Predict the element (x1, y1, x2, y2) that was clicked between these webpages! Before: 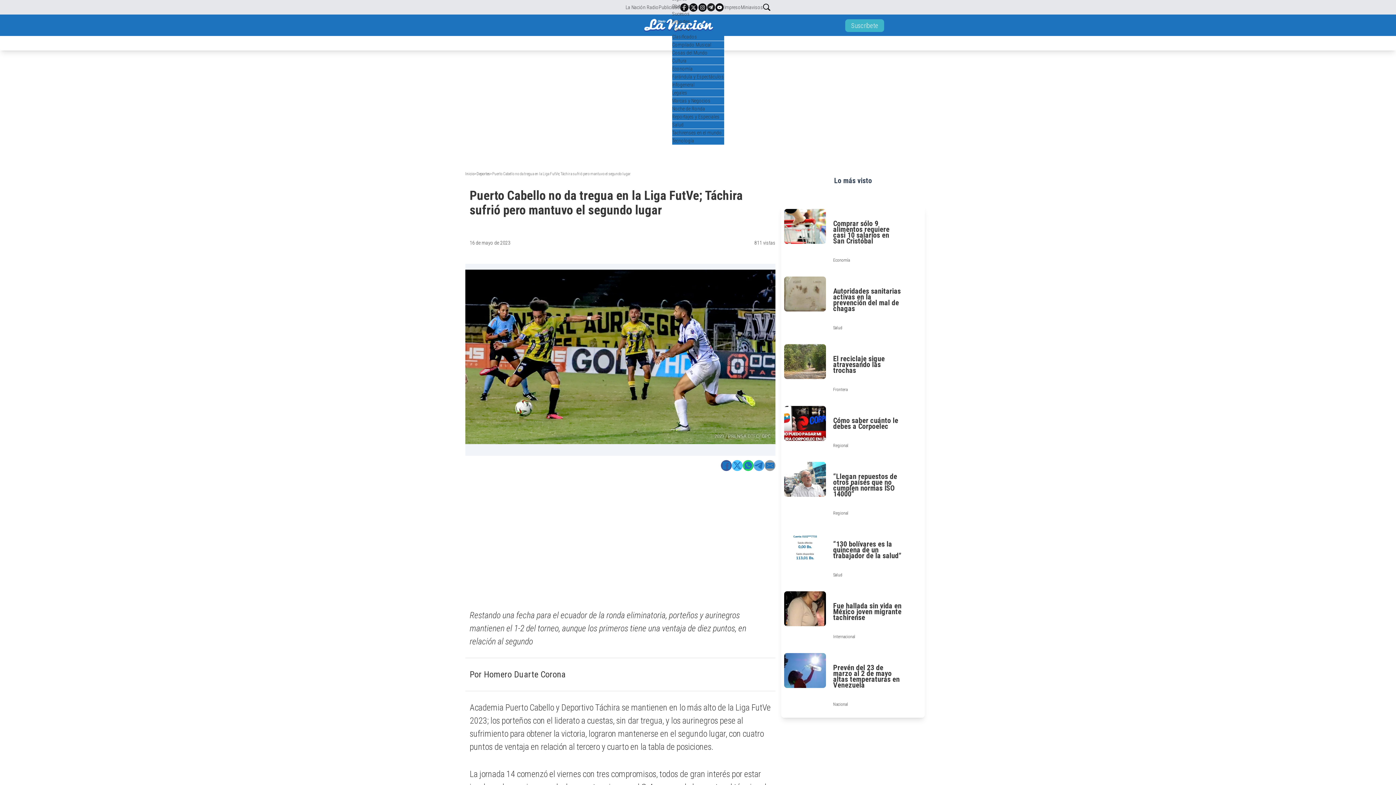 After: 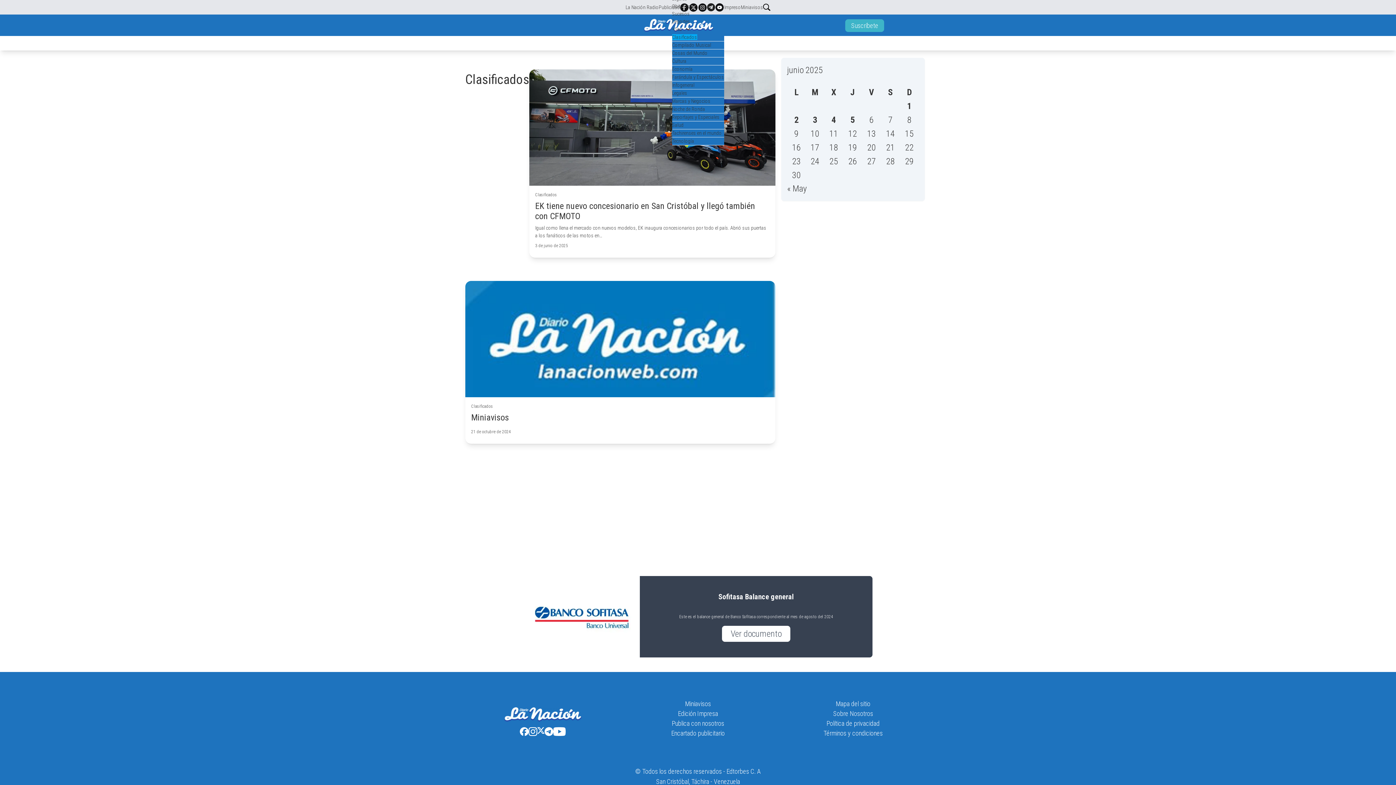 Action: bbox: (672, 33, 697, 39) label: Clasificados